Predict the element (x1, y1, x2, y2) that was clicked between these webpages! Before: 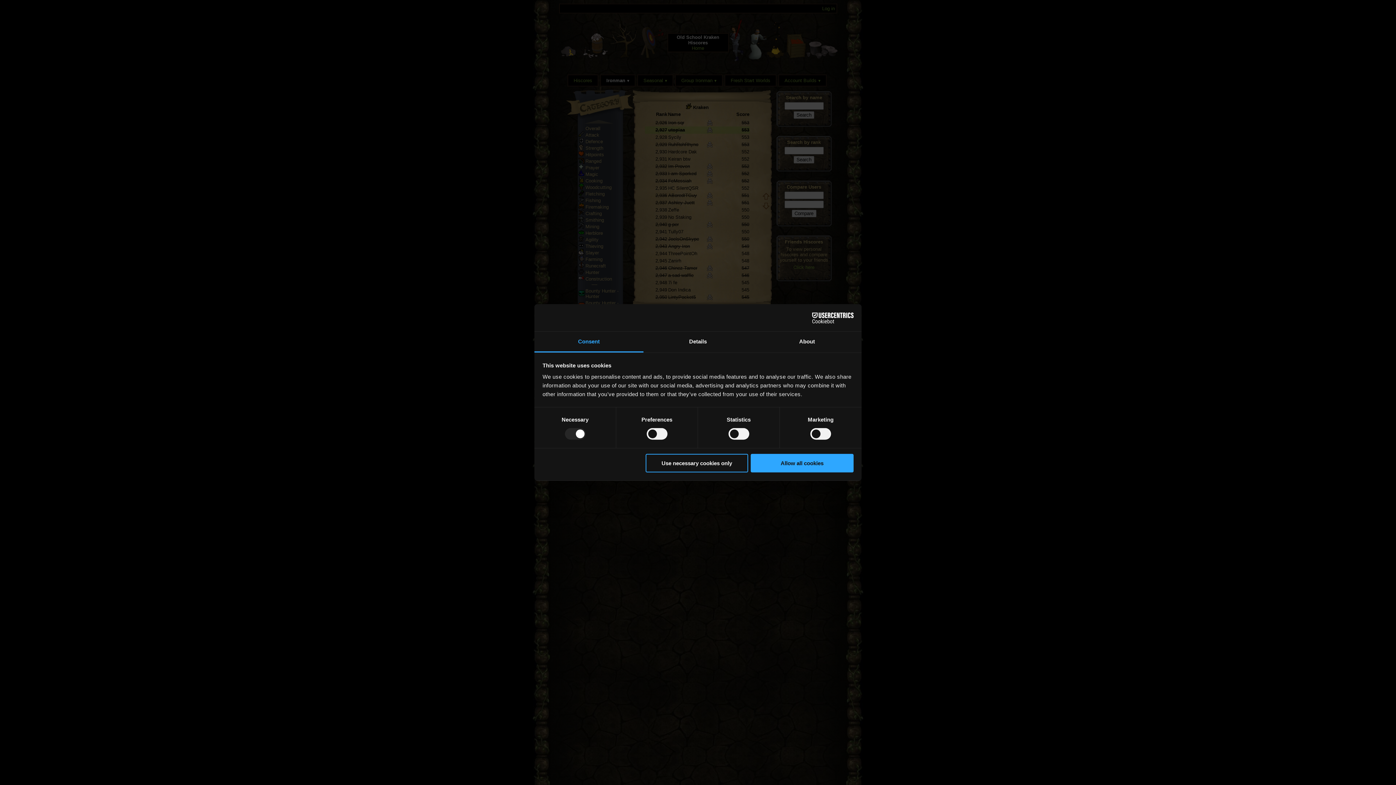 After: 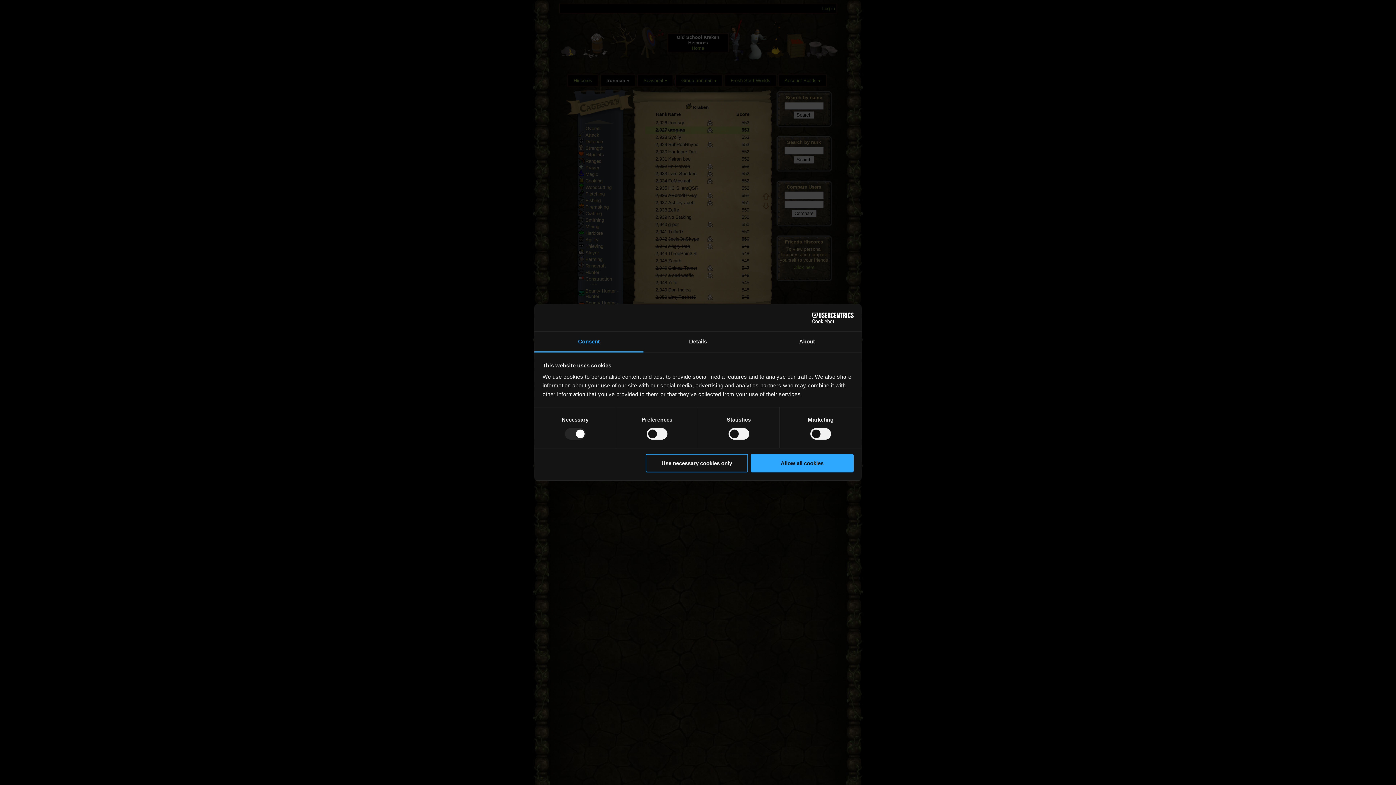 Action: label: Consent bbox: (534, 331, 643, 352)